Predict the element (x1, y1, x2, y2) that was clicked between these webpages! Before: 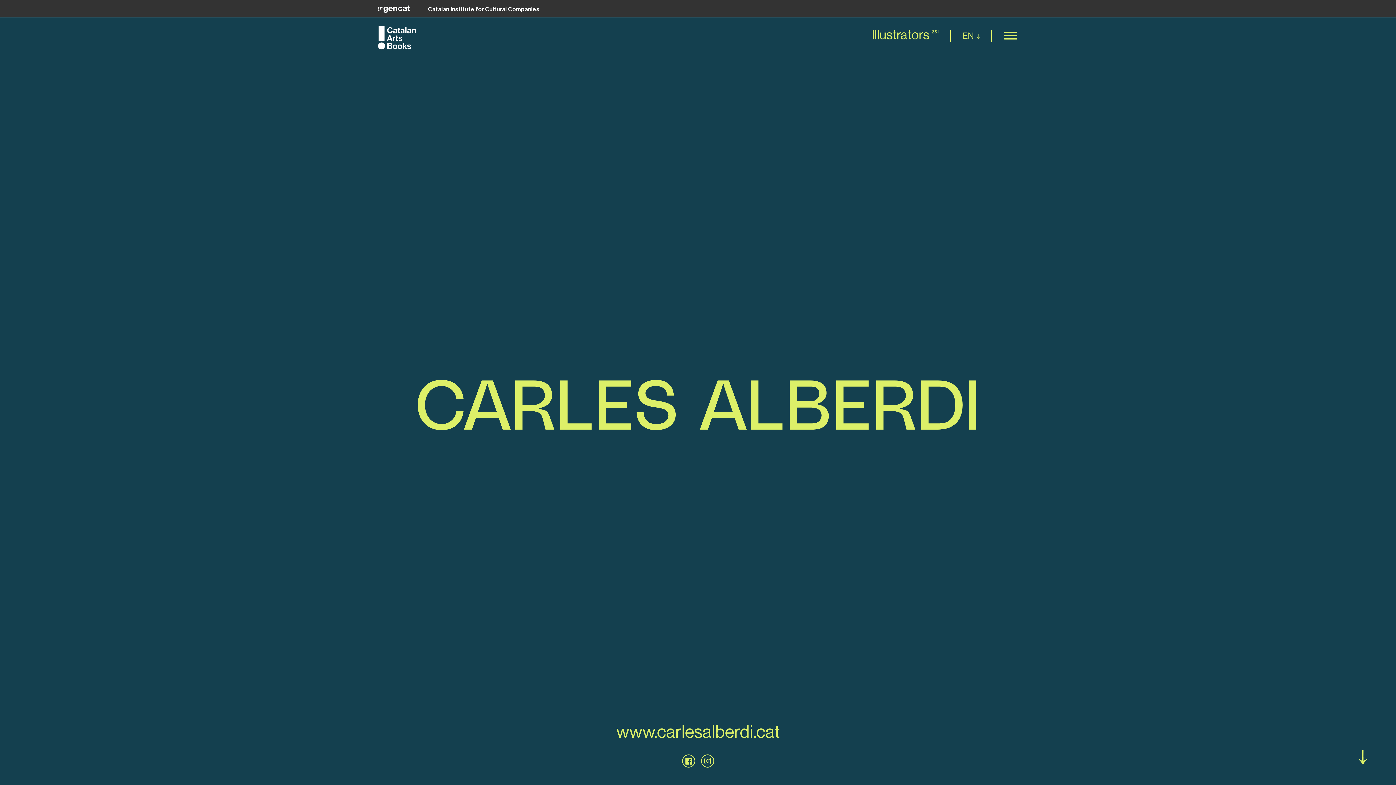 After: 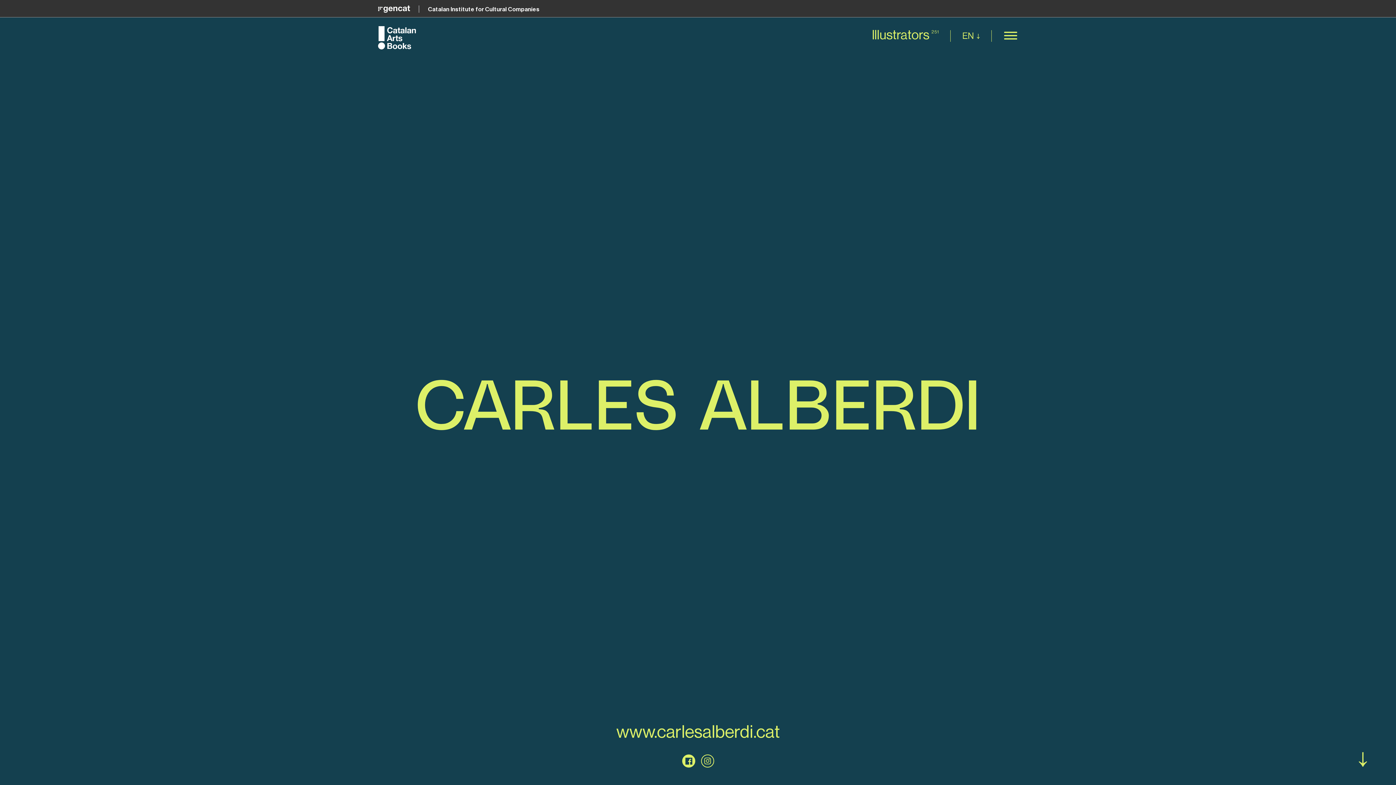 Action: bbox: (682, 754, 695, 768)